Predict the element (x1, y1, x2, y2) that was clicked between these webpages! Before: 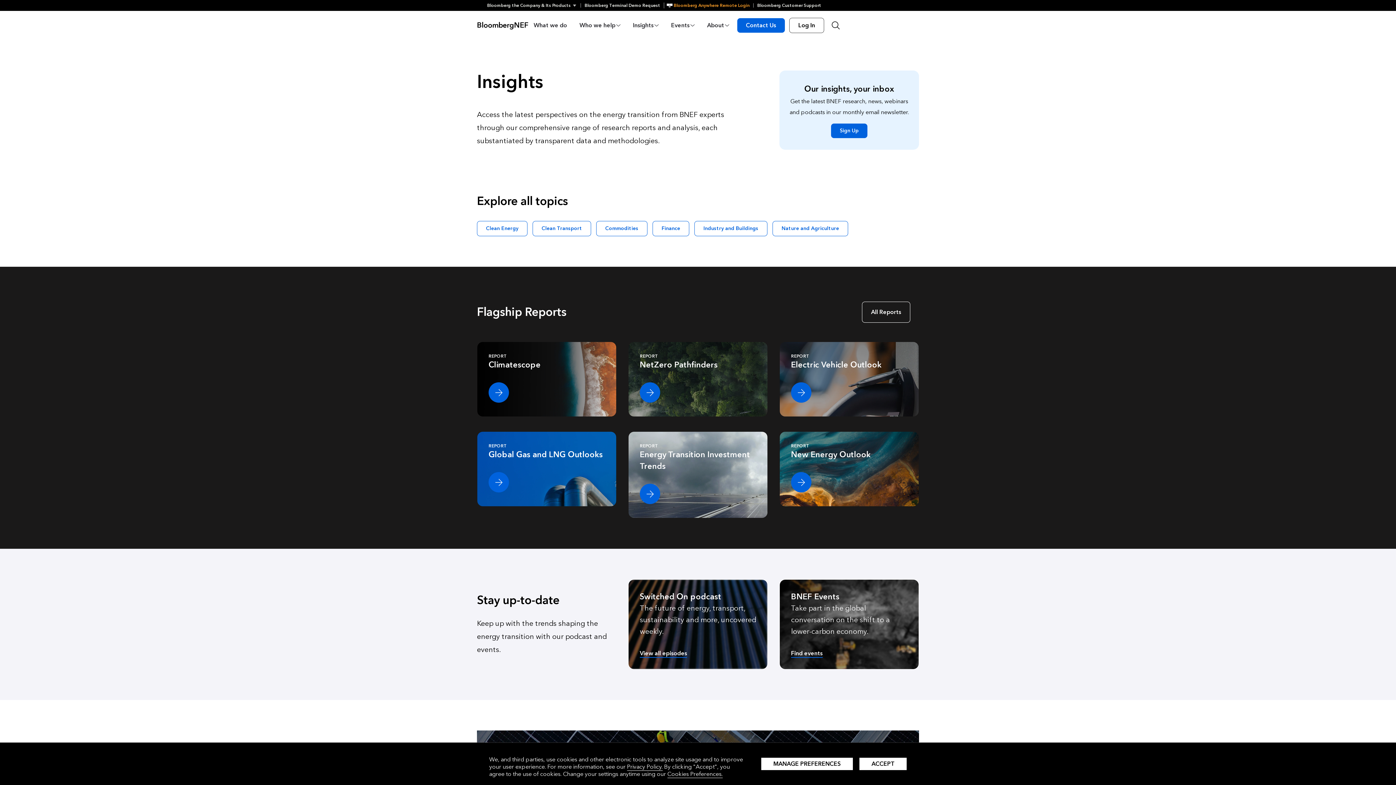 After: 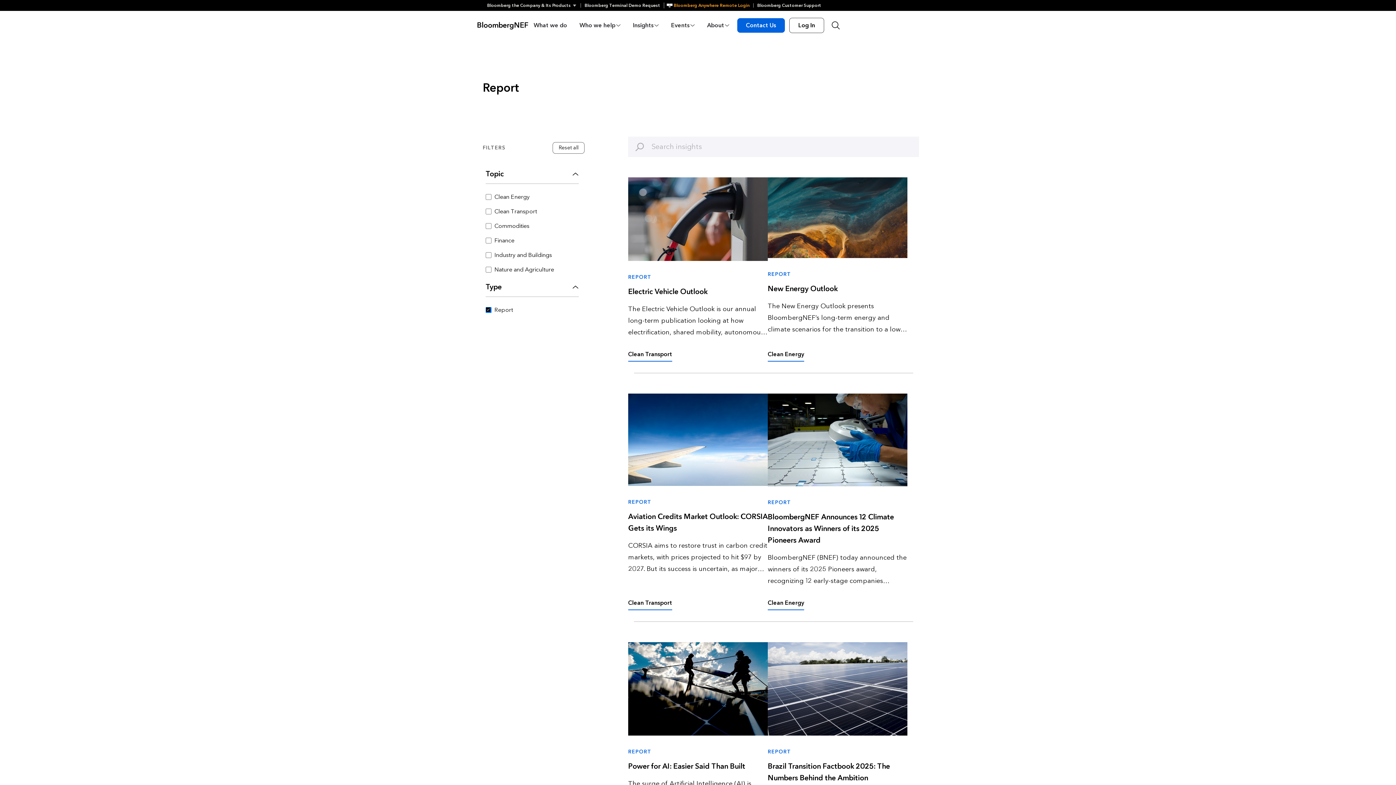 Action: label: All Reports bbox: (862, 301, 910, 322)